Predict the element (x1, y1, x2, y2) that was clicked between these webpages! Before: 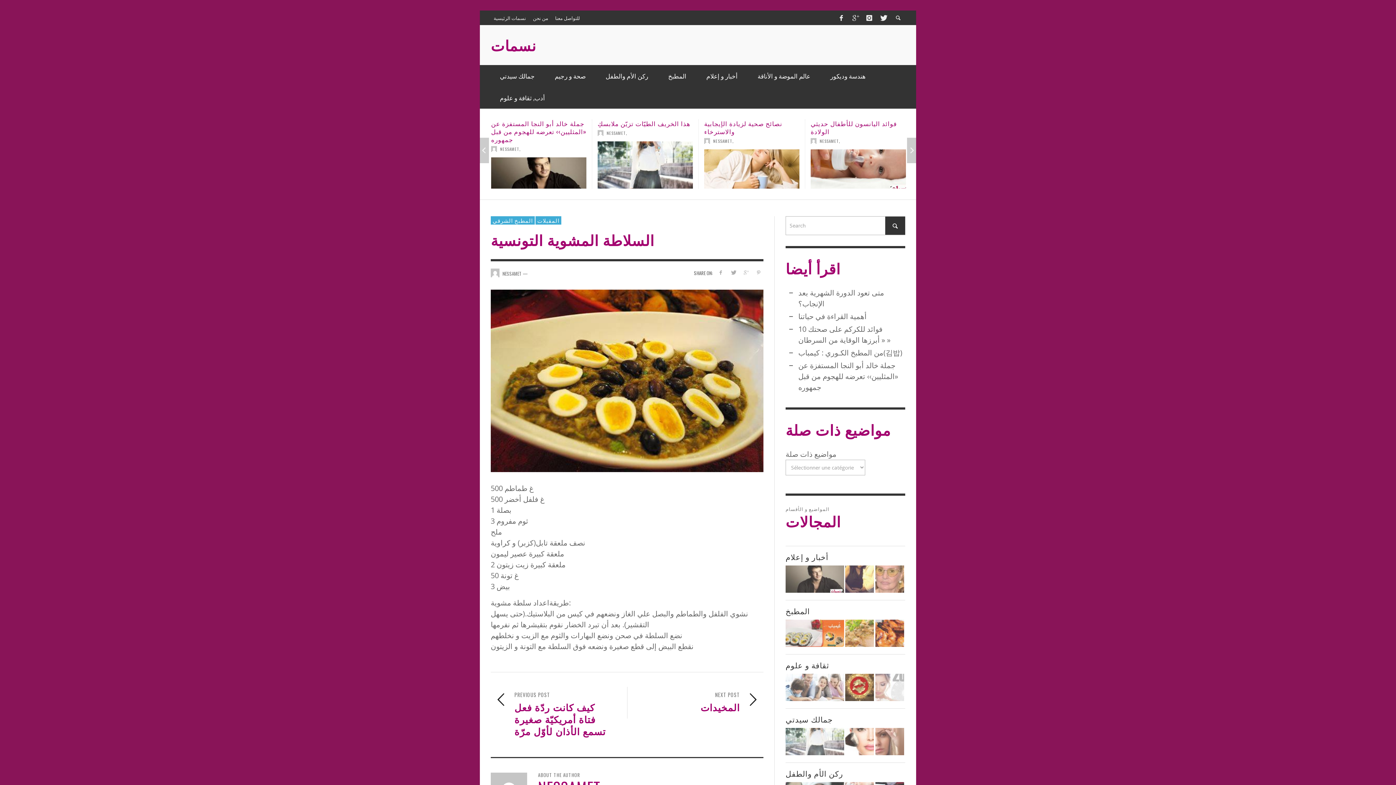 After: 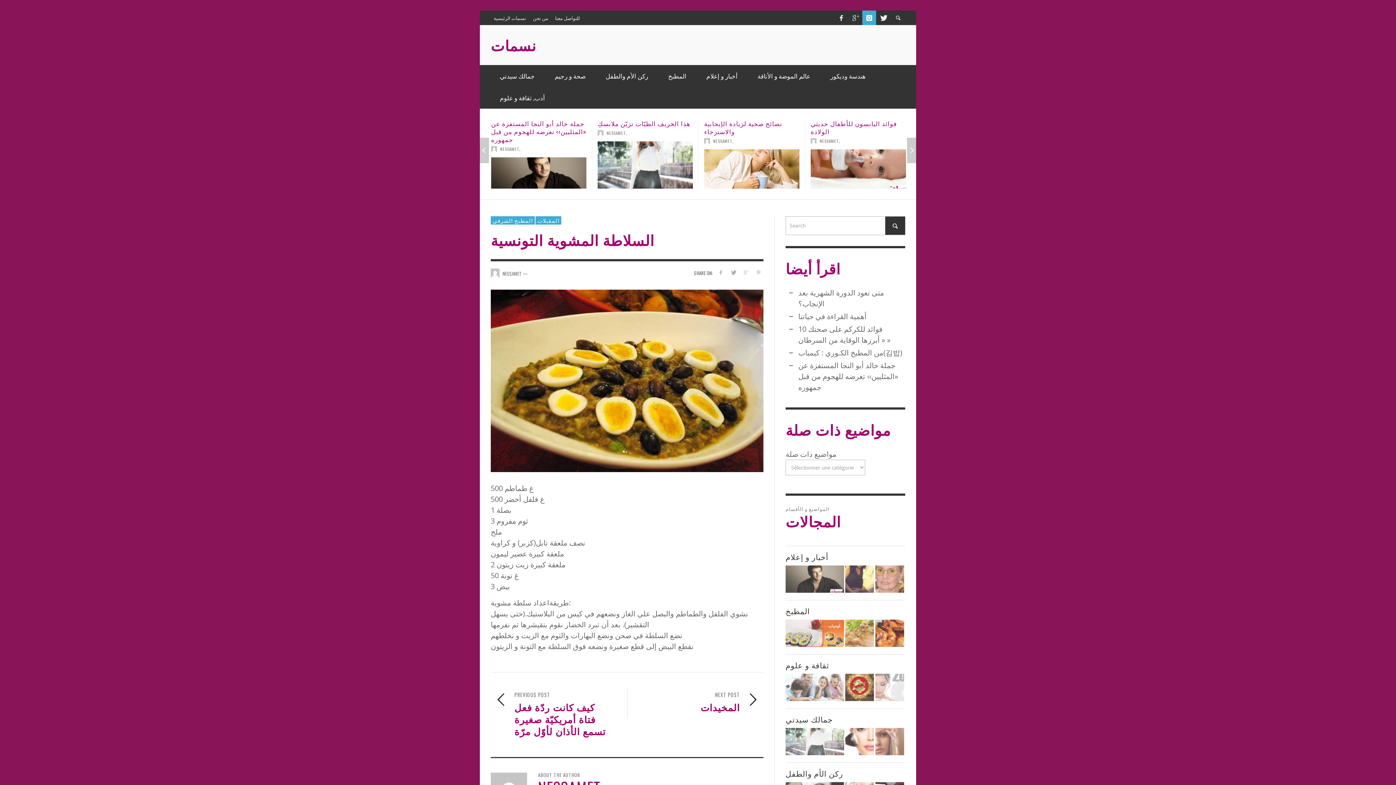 Action: bbox: (862, 10, 876, 25)